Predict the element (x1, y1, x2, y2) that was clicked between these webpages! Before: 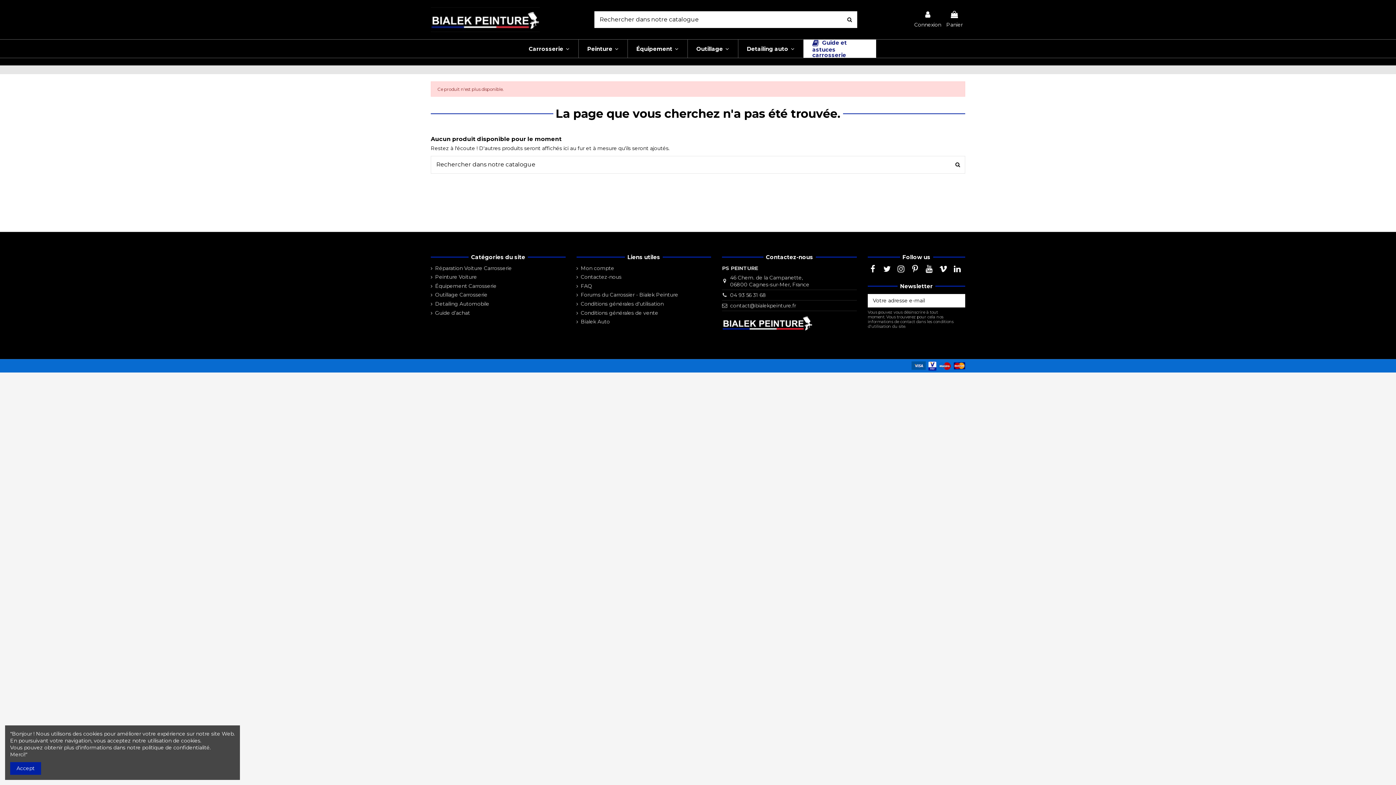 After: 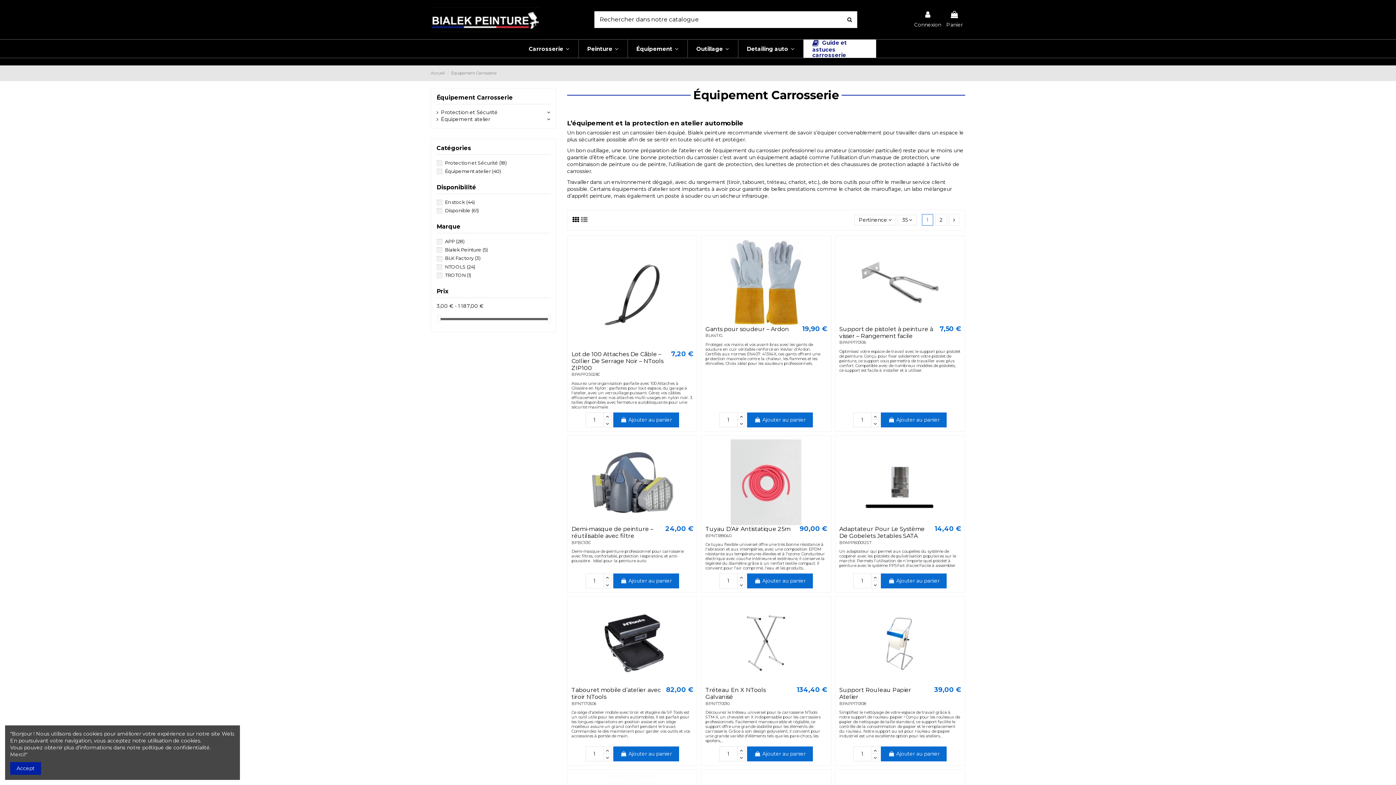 Action: label: Équipement Carrosserie bbox: (430, 282, 496, 289)